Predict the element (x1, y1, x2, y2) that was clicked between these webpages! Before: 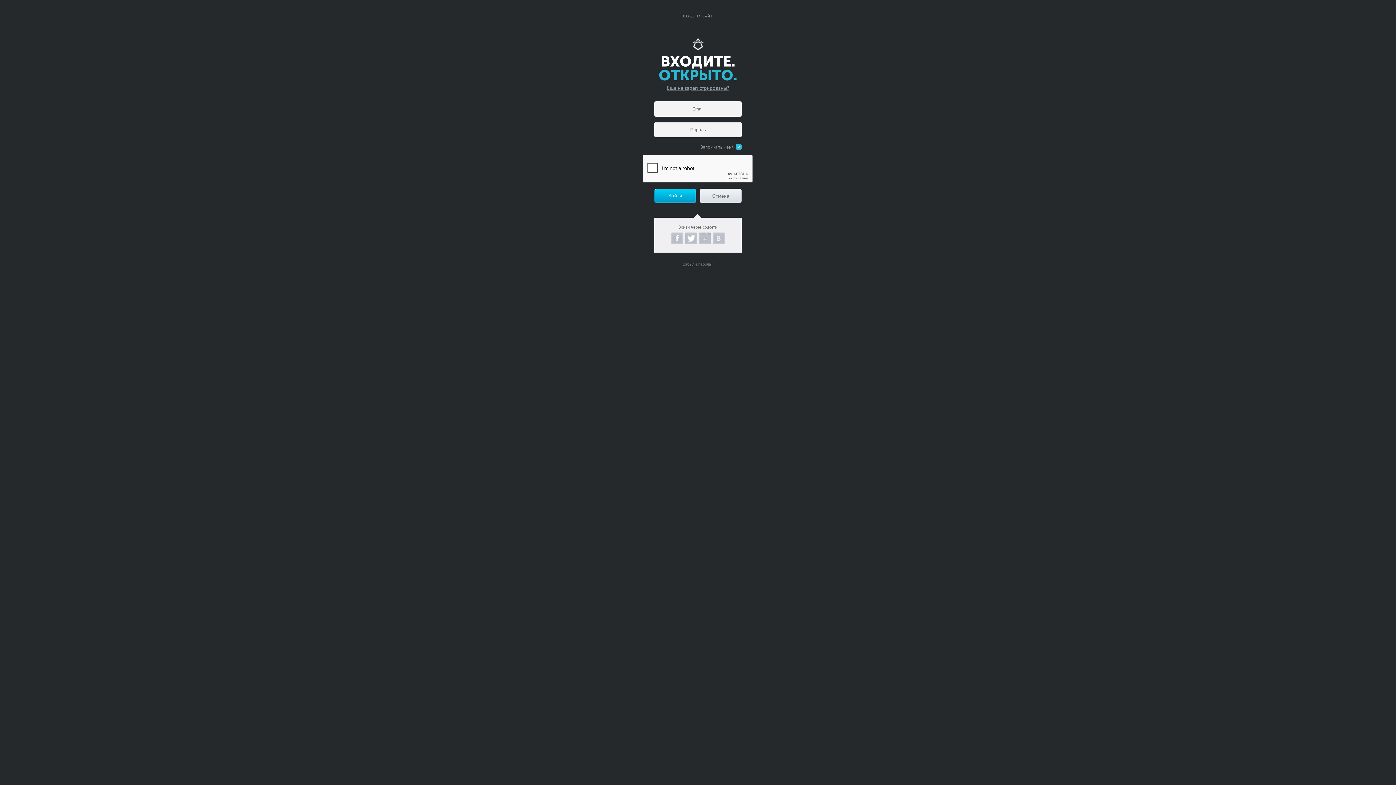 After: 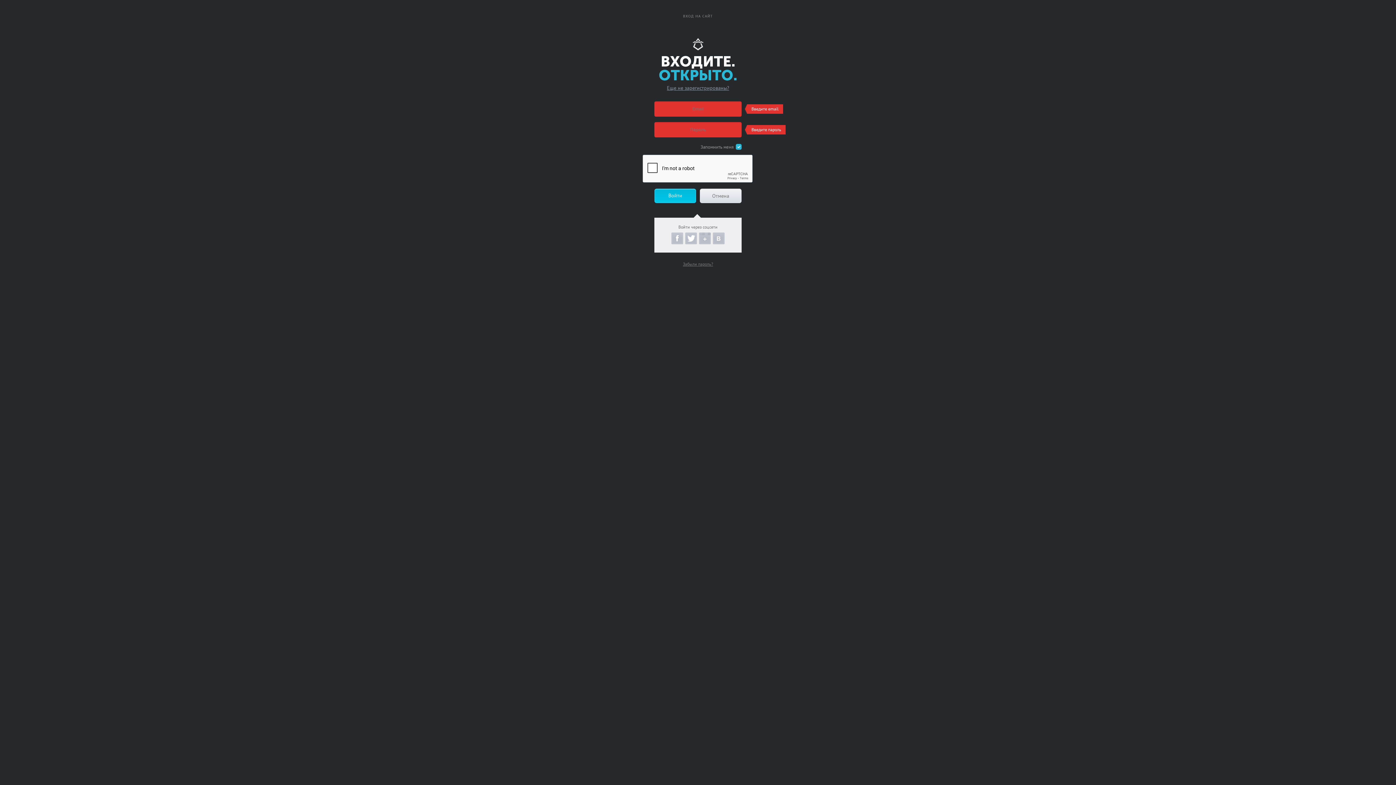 Action: label: Войти bbox: (654, 188, 696, 203)